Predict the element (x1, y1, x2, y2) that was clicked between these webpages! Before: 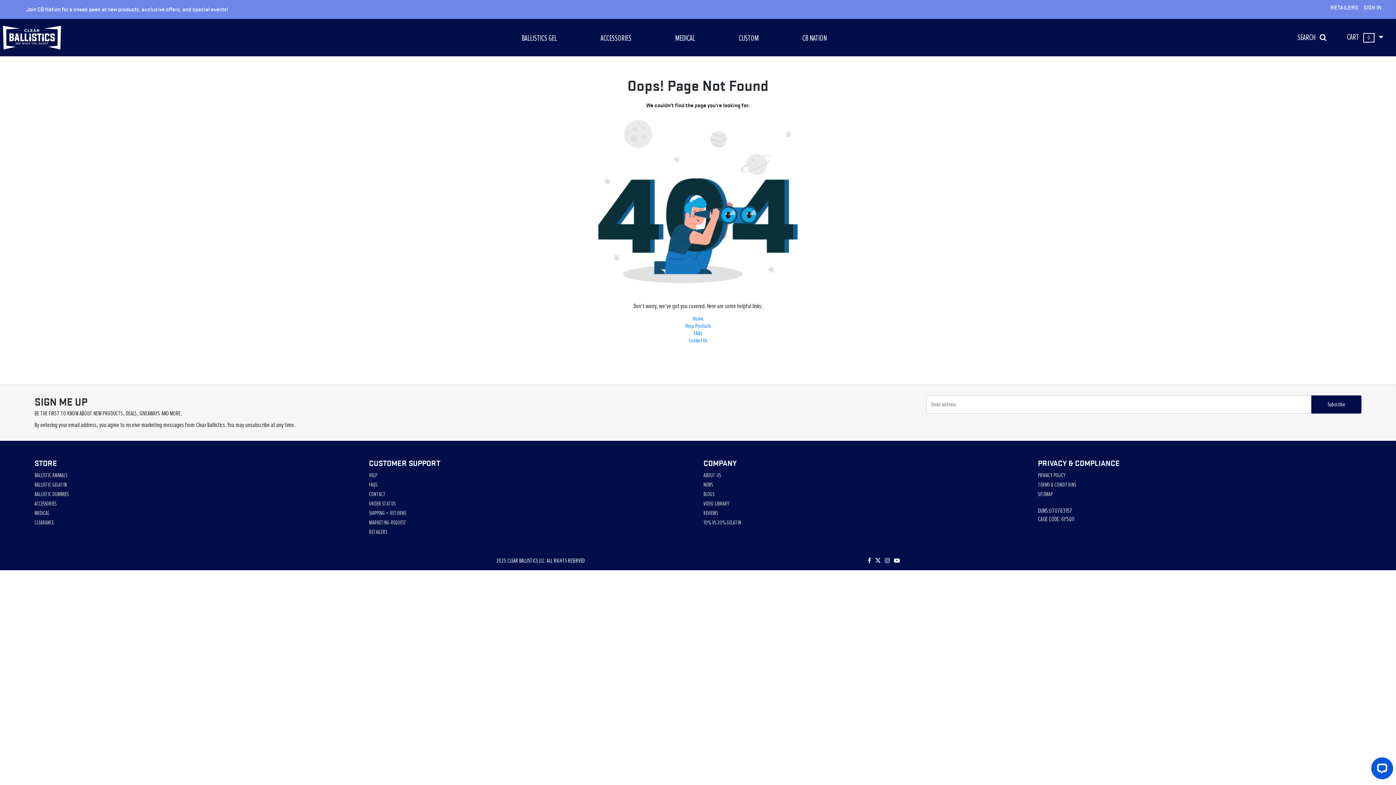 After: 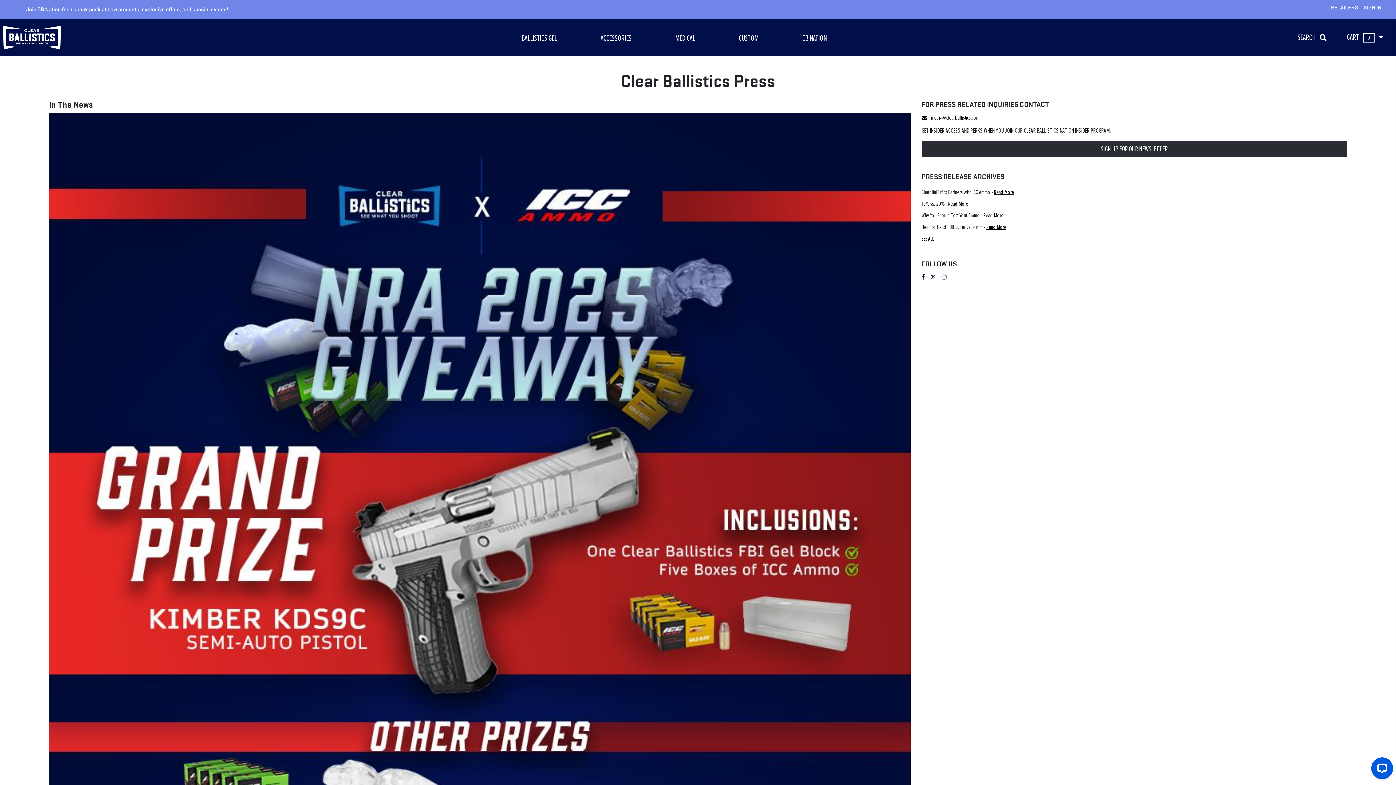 Action: bbox: (703, 482, 713, 488) label: NEWS